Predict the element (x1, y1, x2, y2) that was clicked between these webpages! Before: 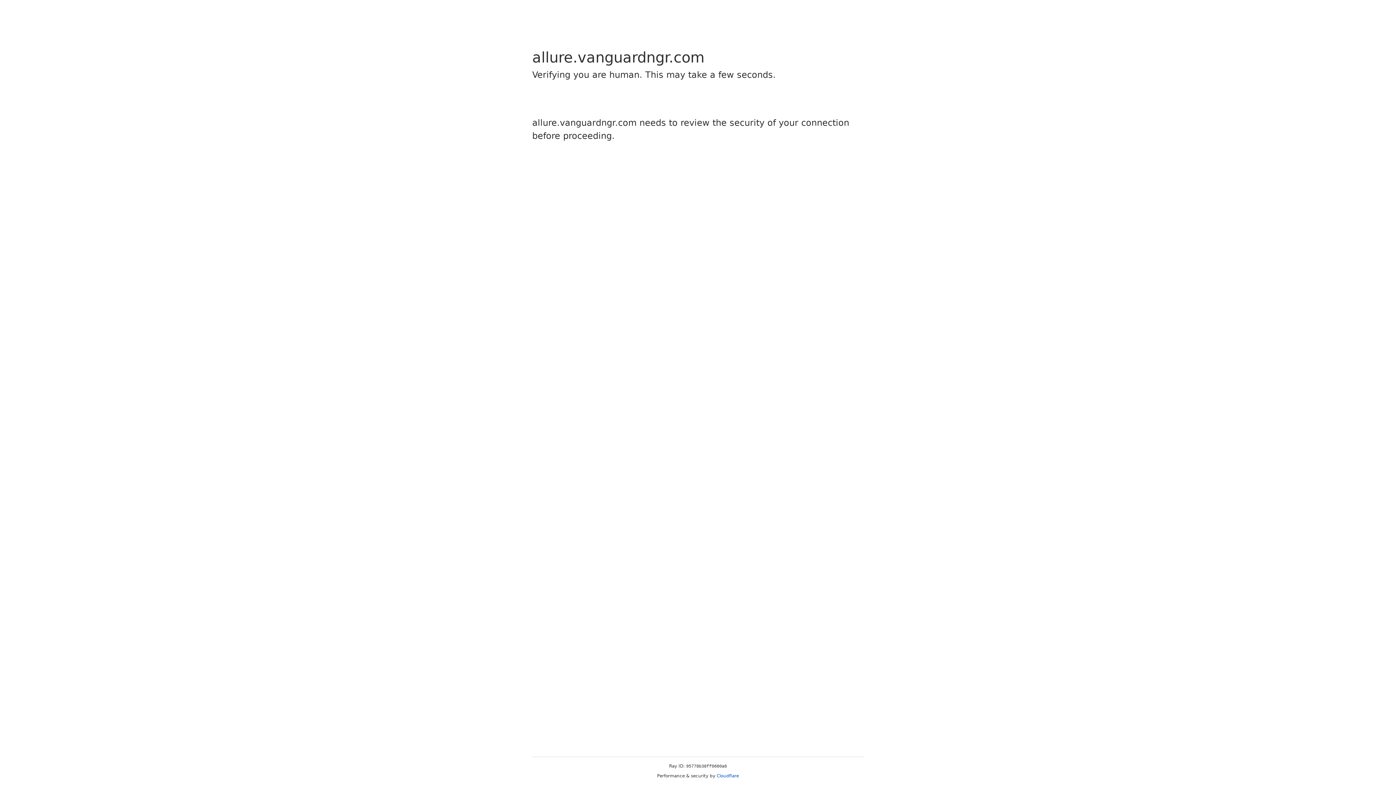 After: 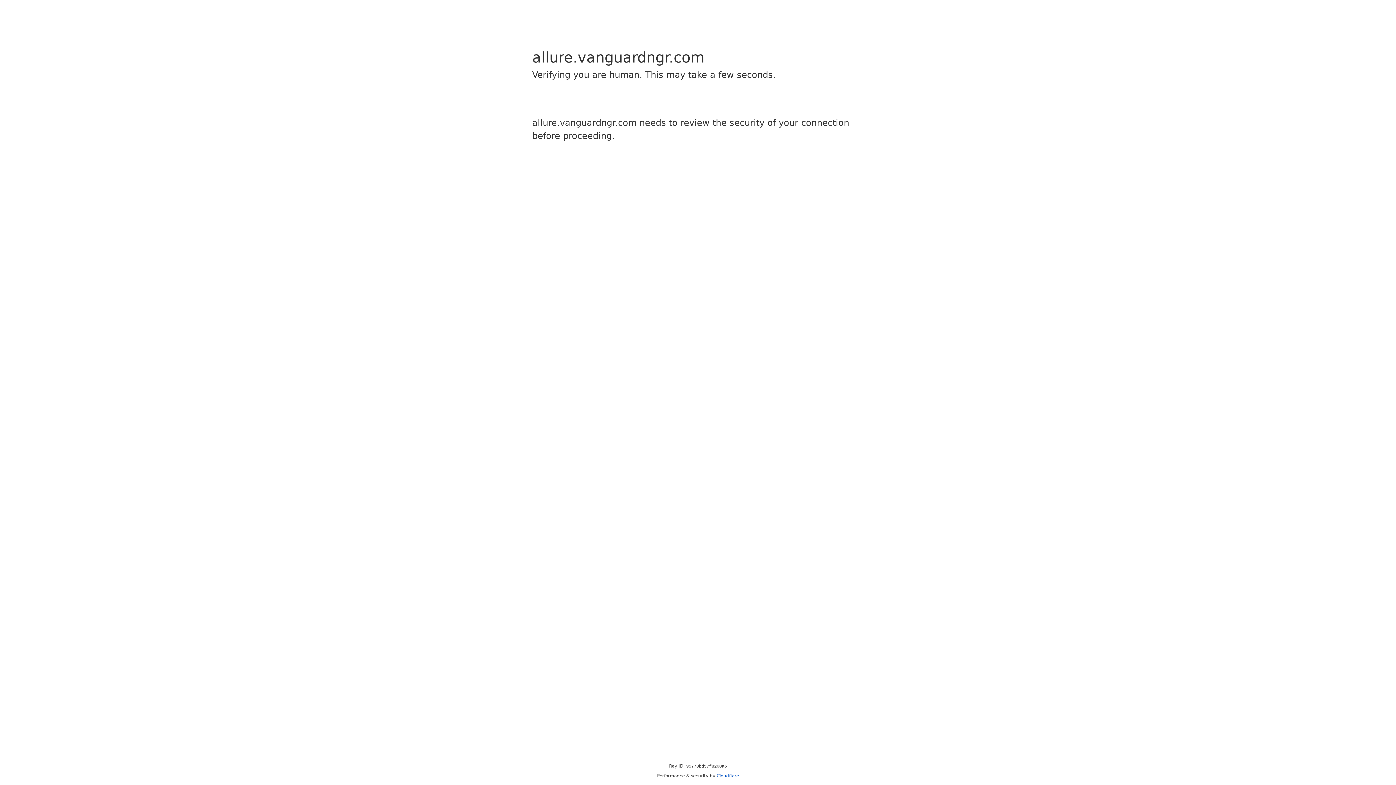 Action: label: Cloudflare bbox: (716, 773, 739, 778)